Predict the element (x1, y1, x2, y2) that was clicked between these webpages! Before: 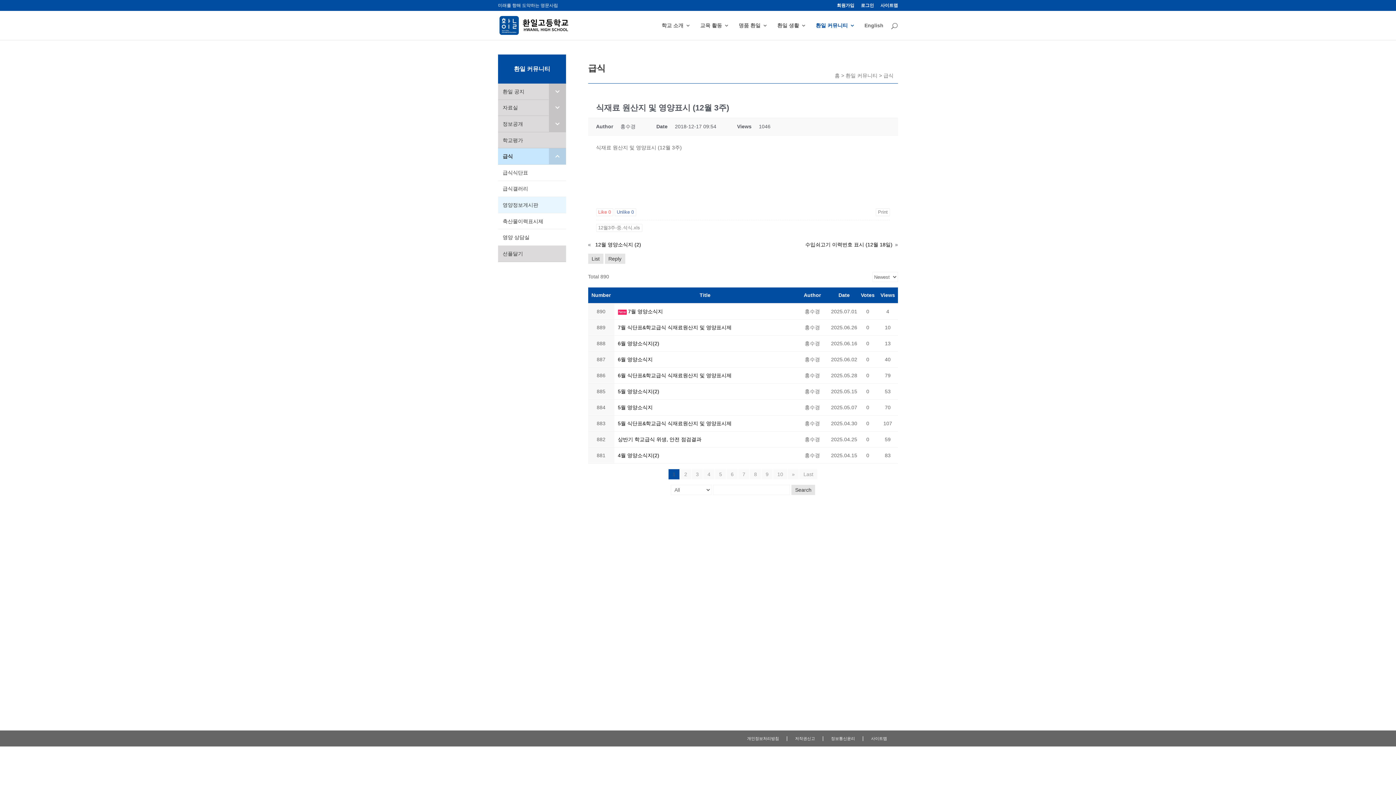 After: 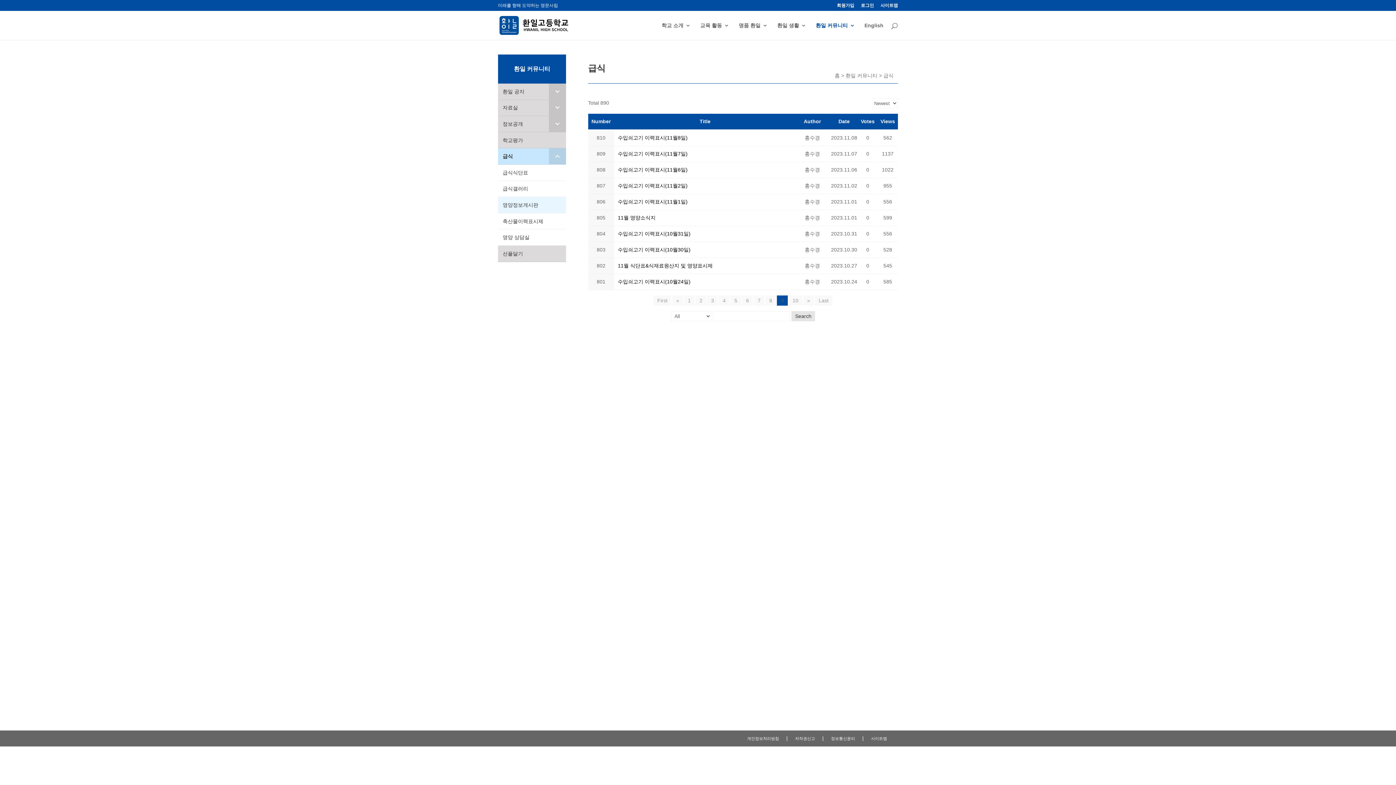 Action: label: 9 bbox: (761, 469, 772, 479)